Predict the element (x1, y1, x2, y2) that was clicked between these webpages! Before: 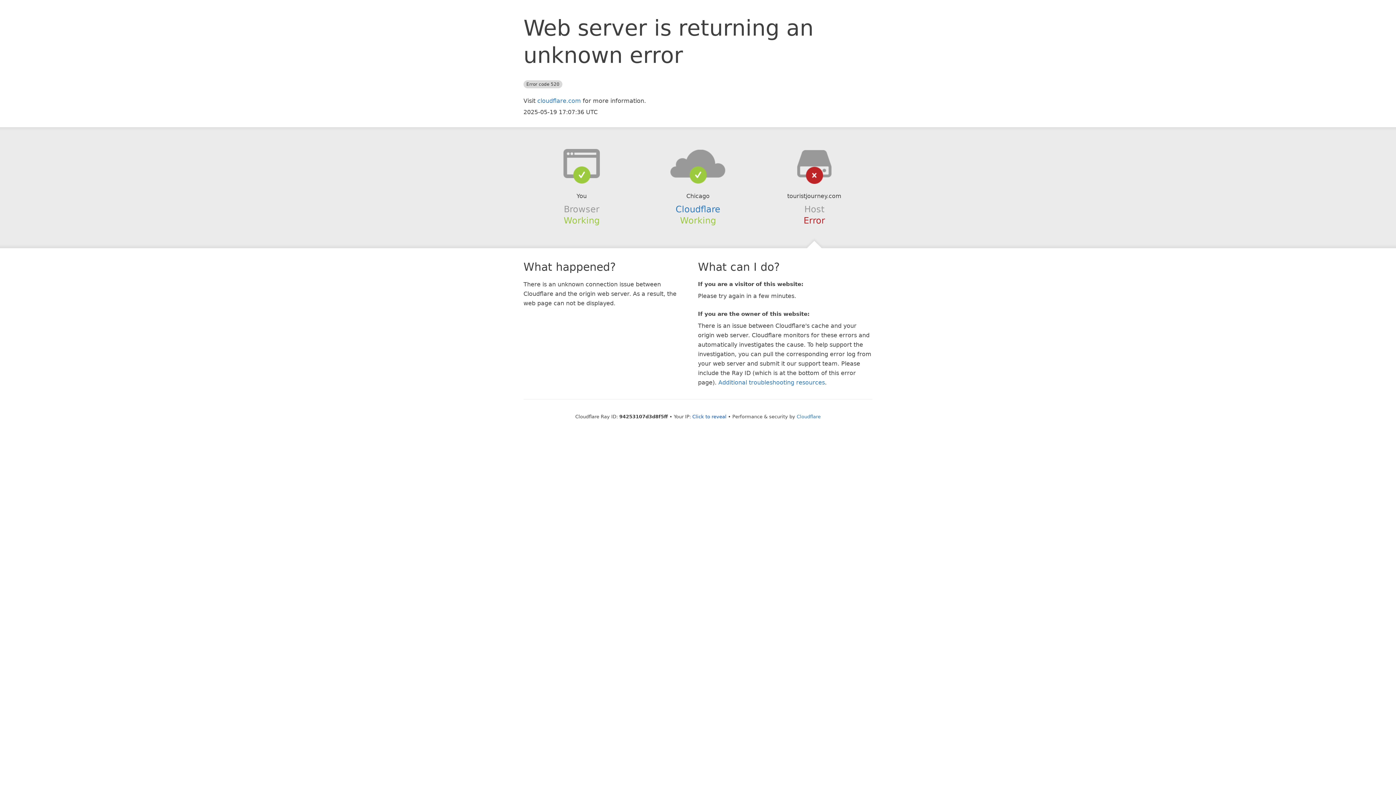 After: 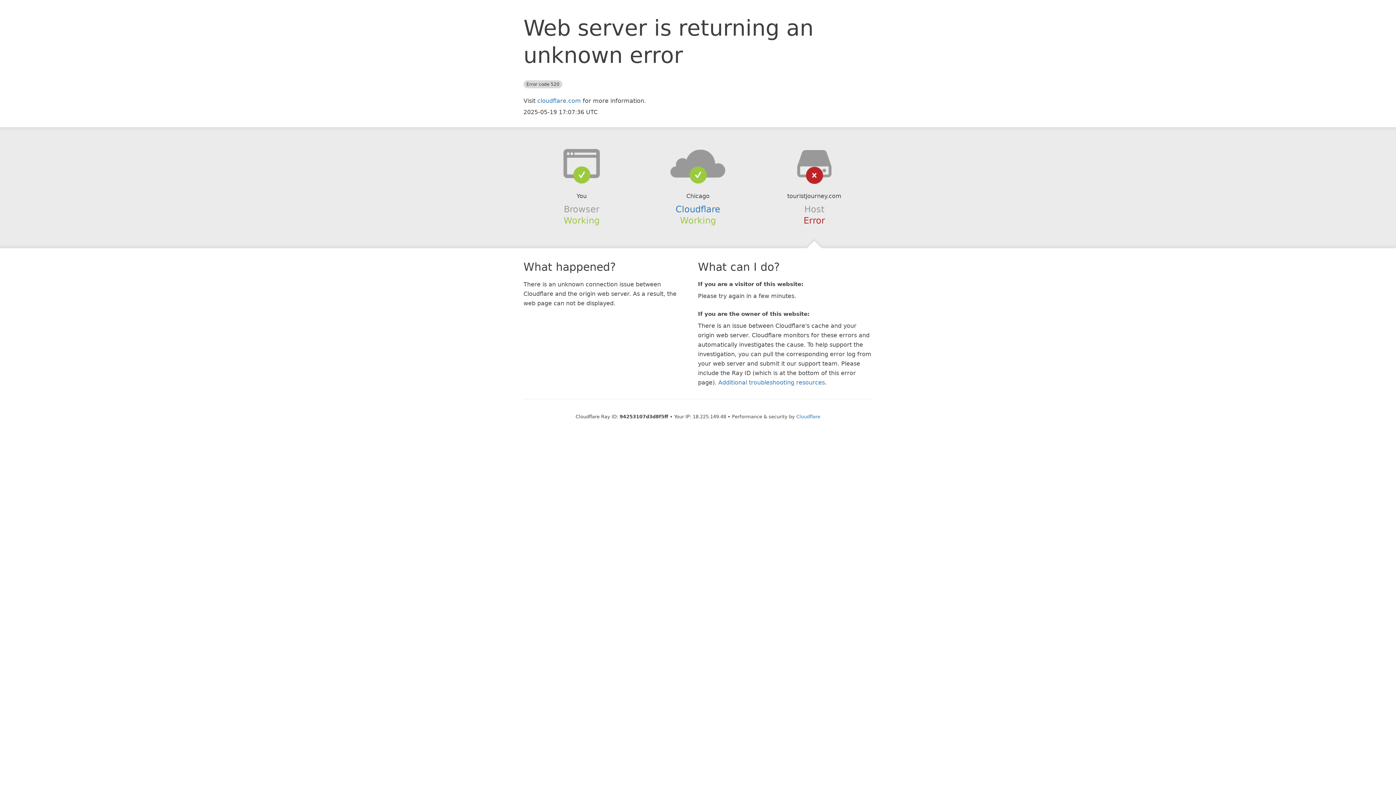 Action: bbox: (692, 414, 726, 419) label: Click to reveal